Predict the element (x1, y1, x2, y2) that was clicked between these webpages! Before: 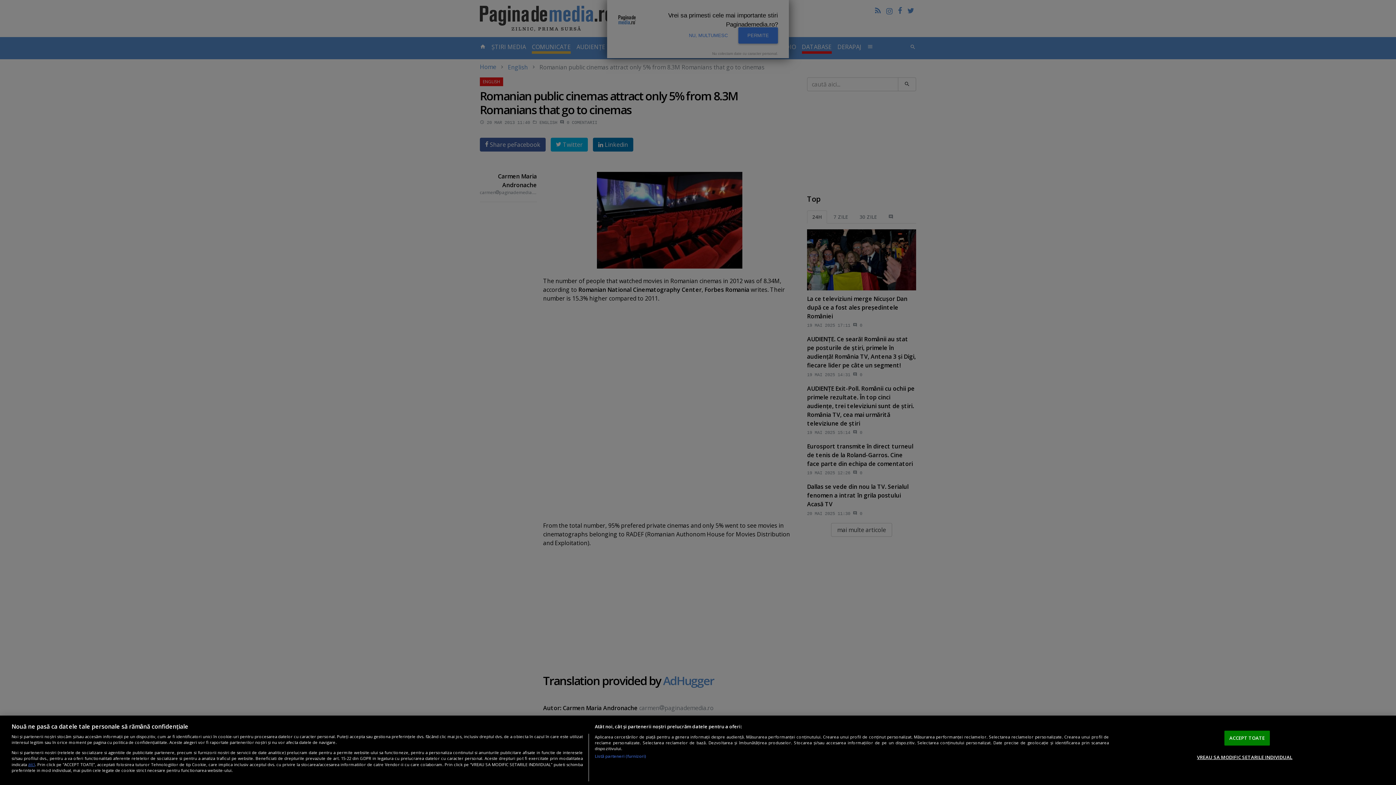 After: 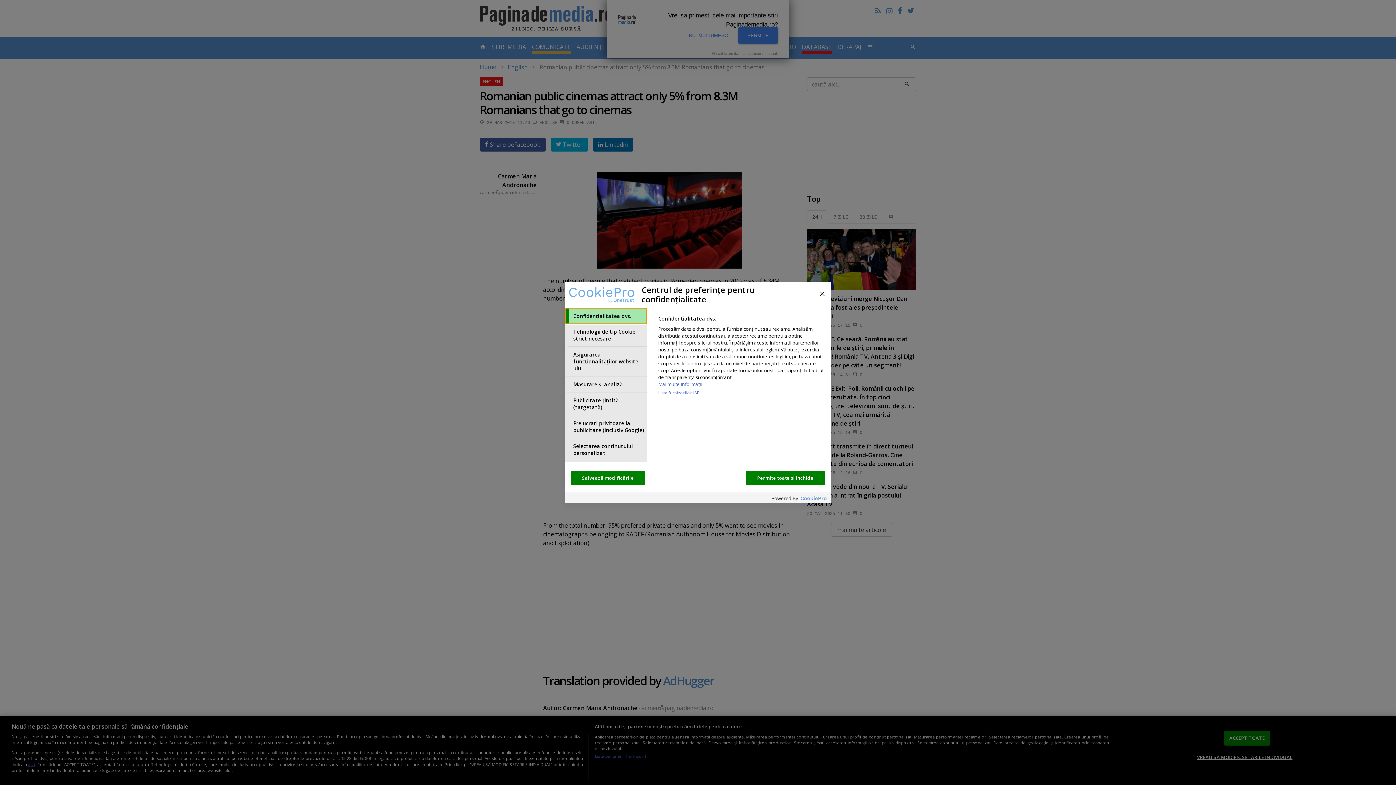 Action: label: VREAU SA MODIFIC SETARILE INDIVIDUAL bbox: (1197, 750, 1292, 764)